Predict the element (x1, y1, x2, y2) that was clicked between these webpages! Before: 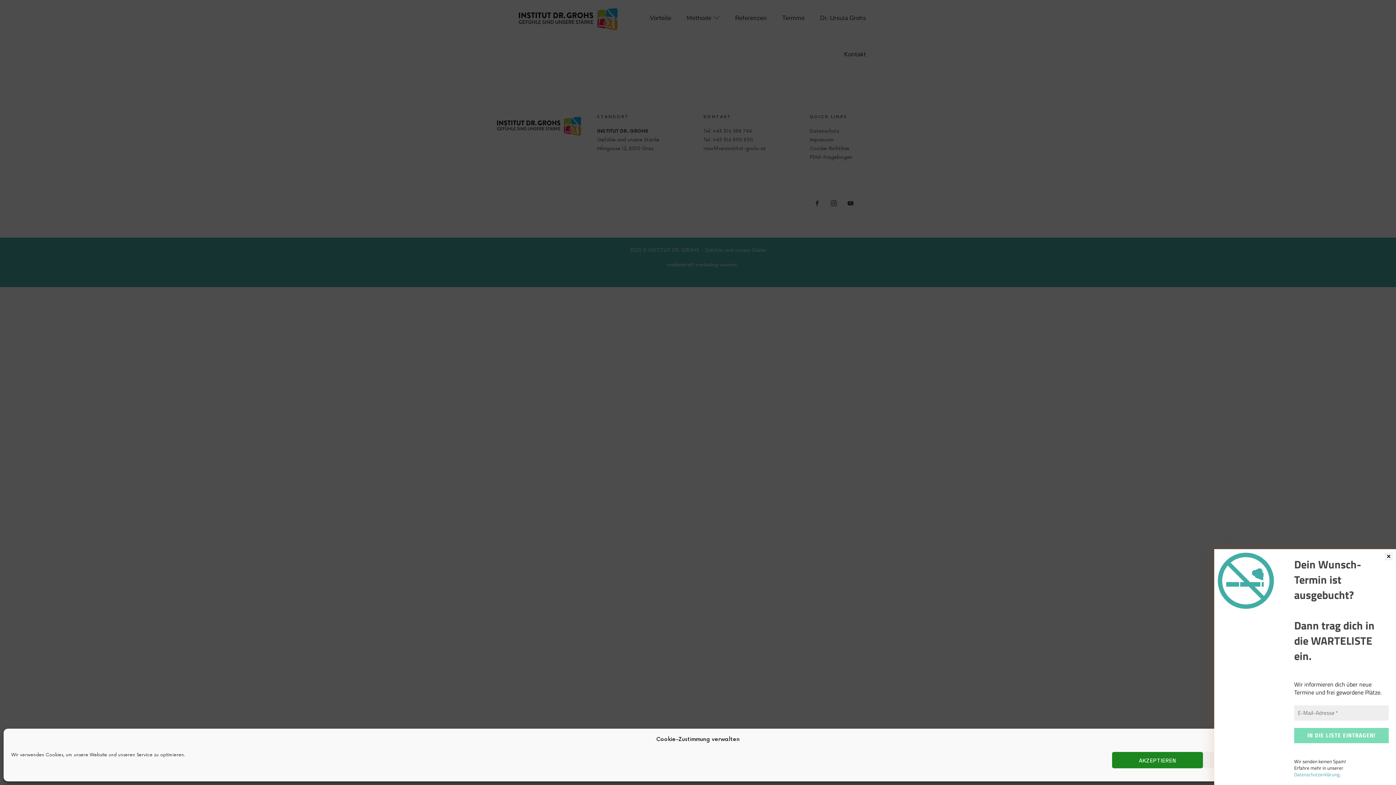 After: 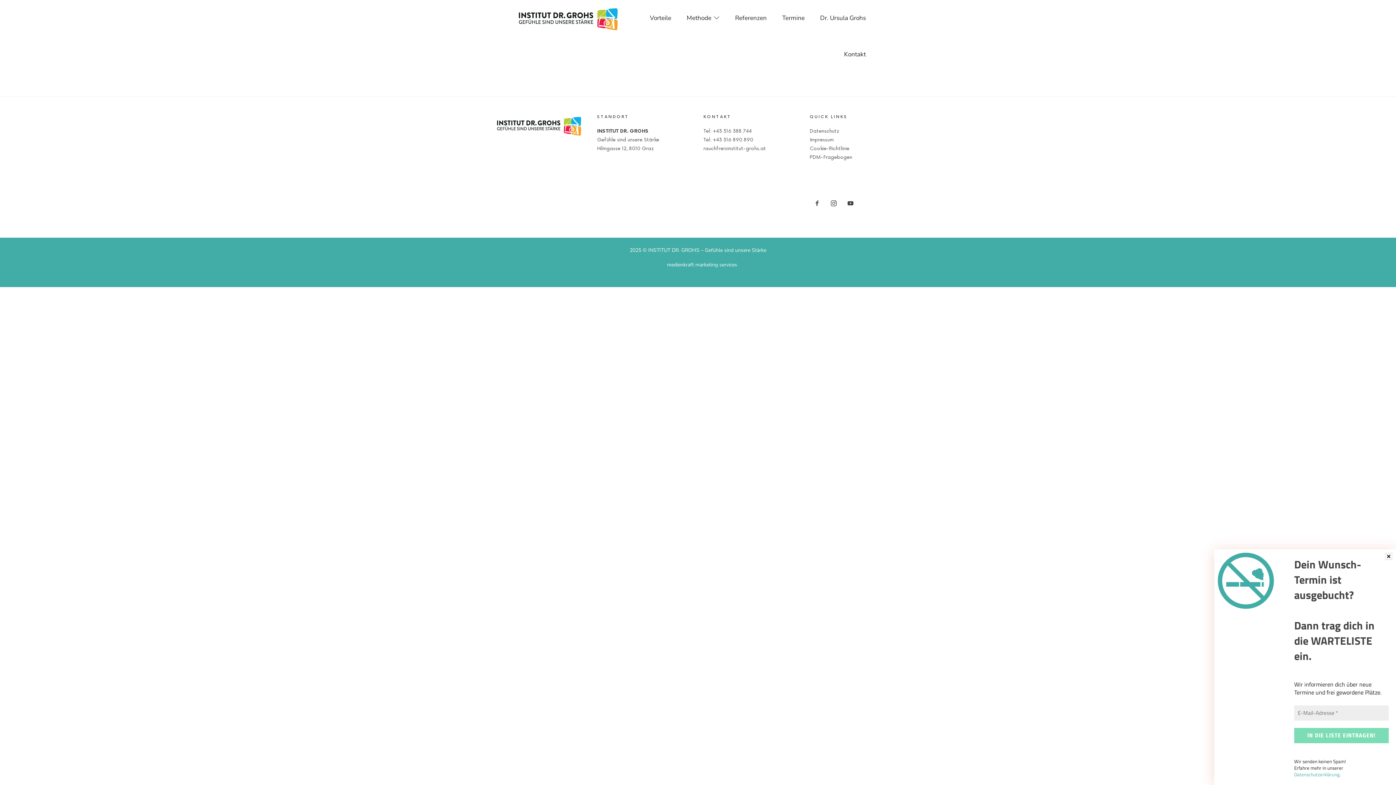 Action: label: AKZEPTIEREN bbox: (1112, 752, 1203, 768)